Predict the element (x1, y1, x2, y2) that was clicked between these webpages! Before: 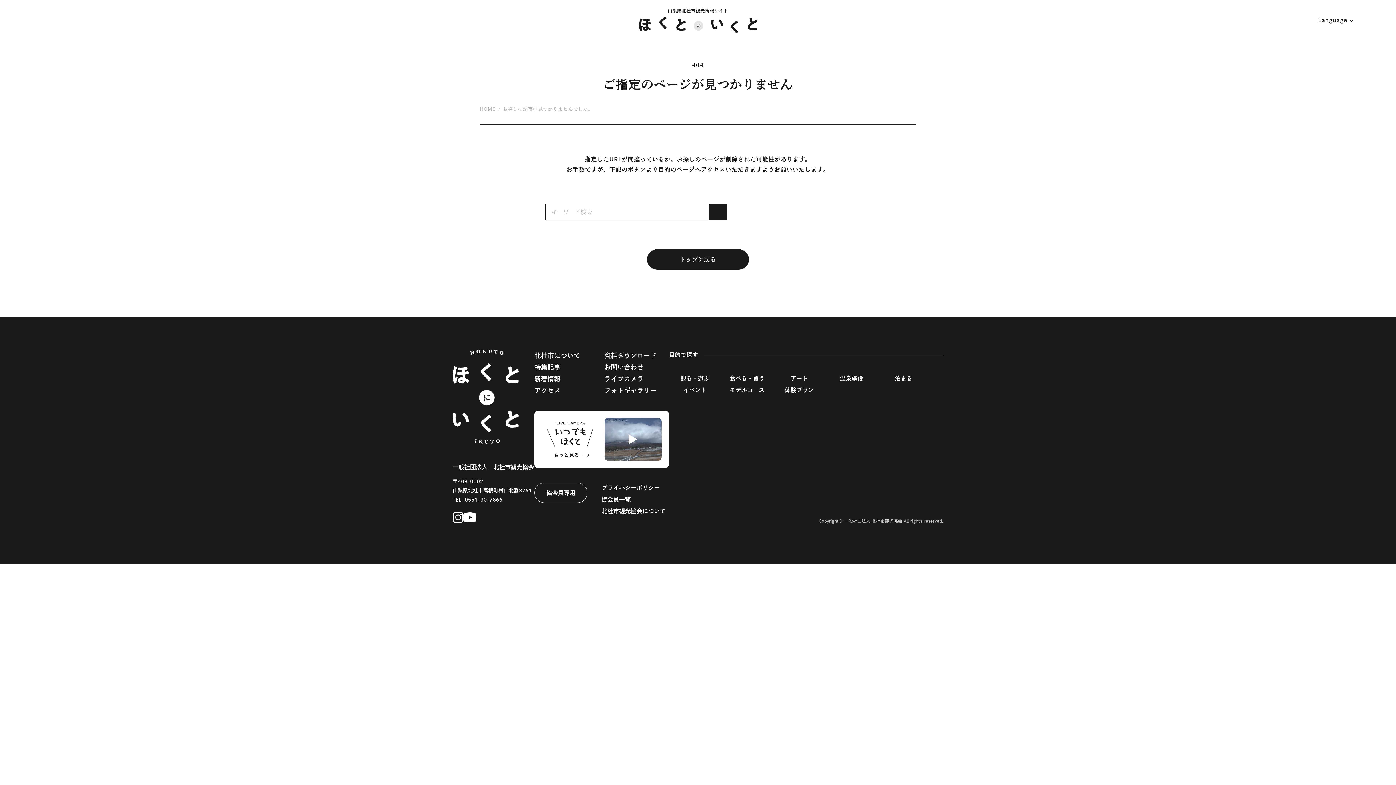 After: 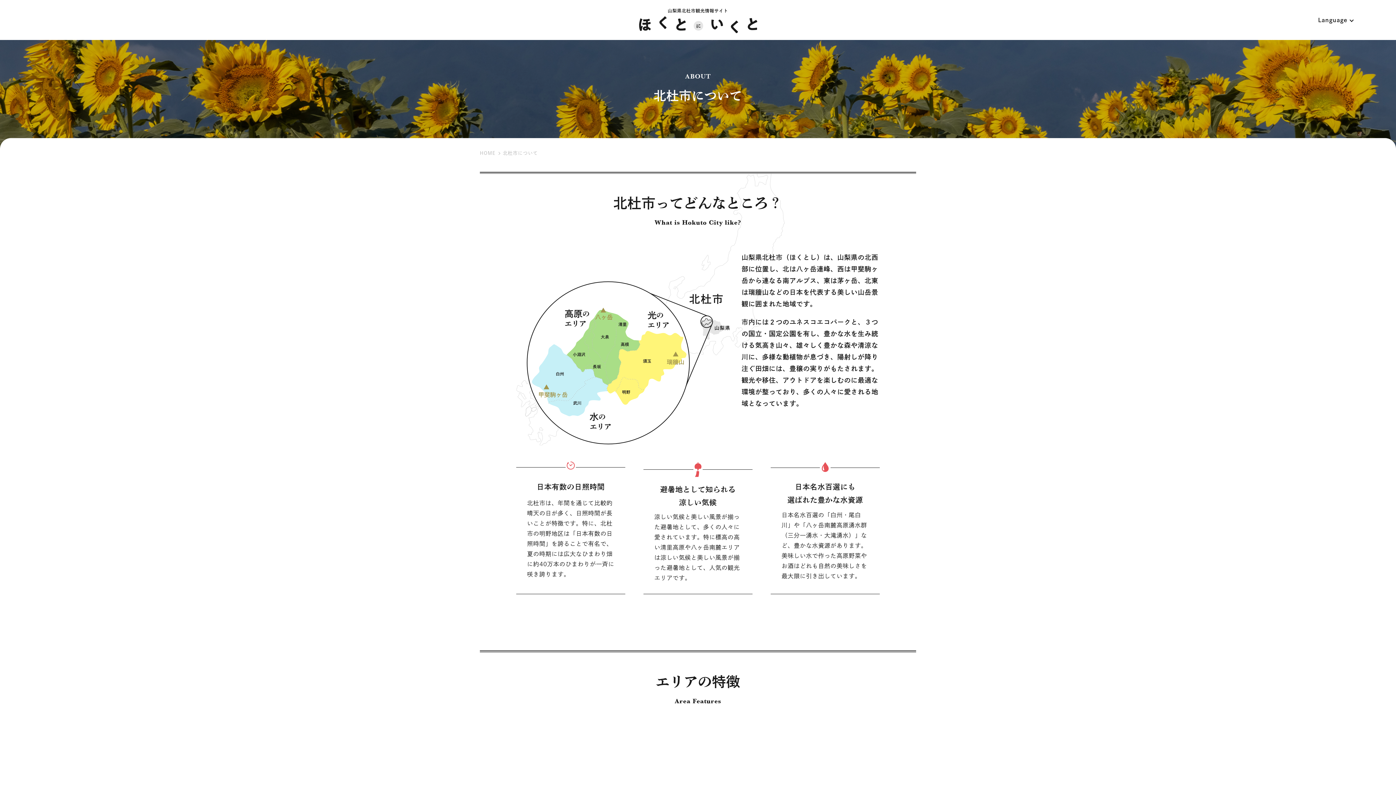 Action: bbox: (534, 352, 580, 358) label: 北杜市について